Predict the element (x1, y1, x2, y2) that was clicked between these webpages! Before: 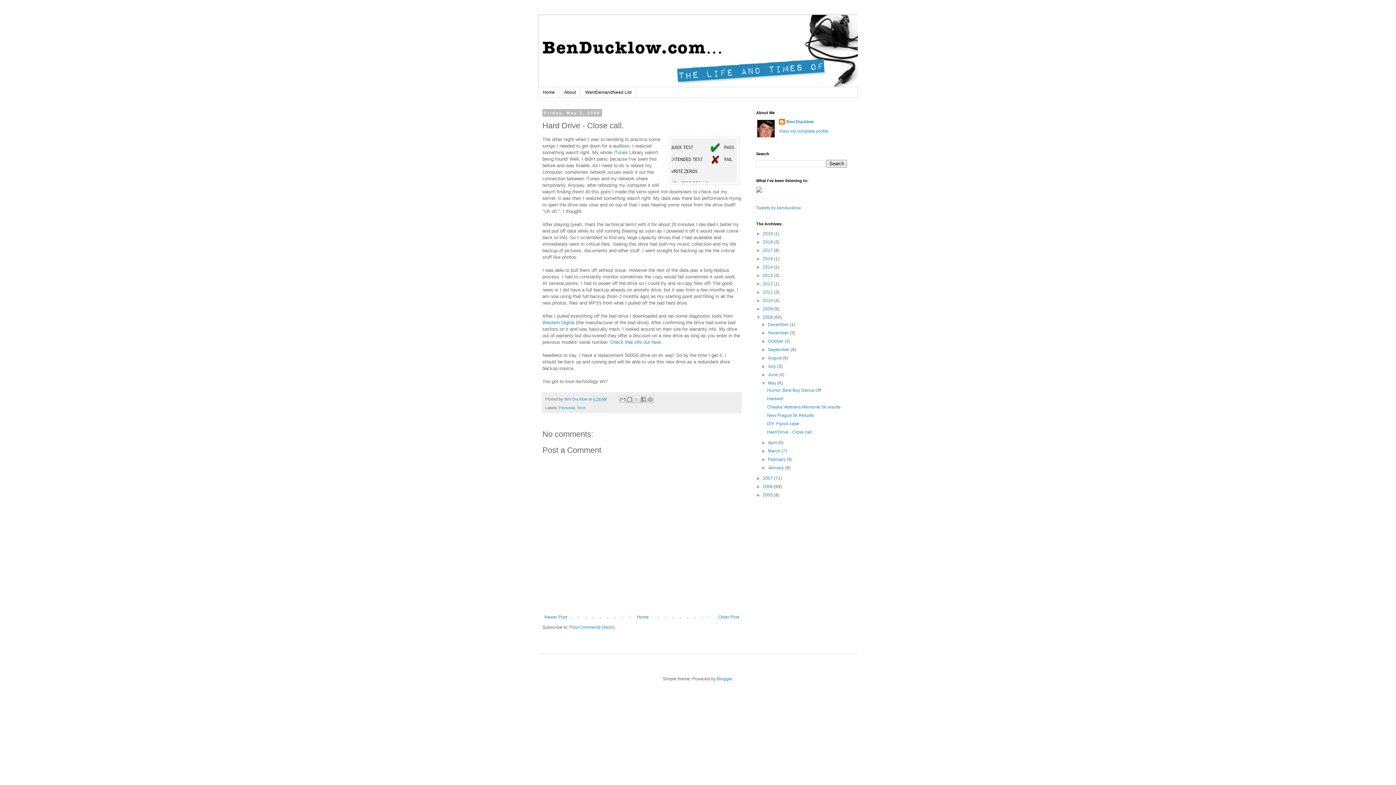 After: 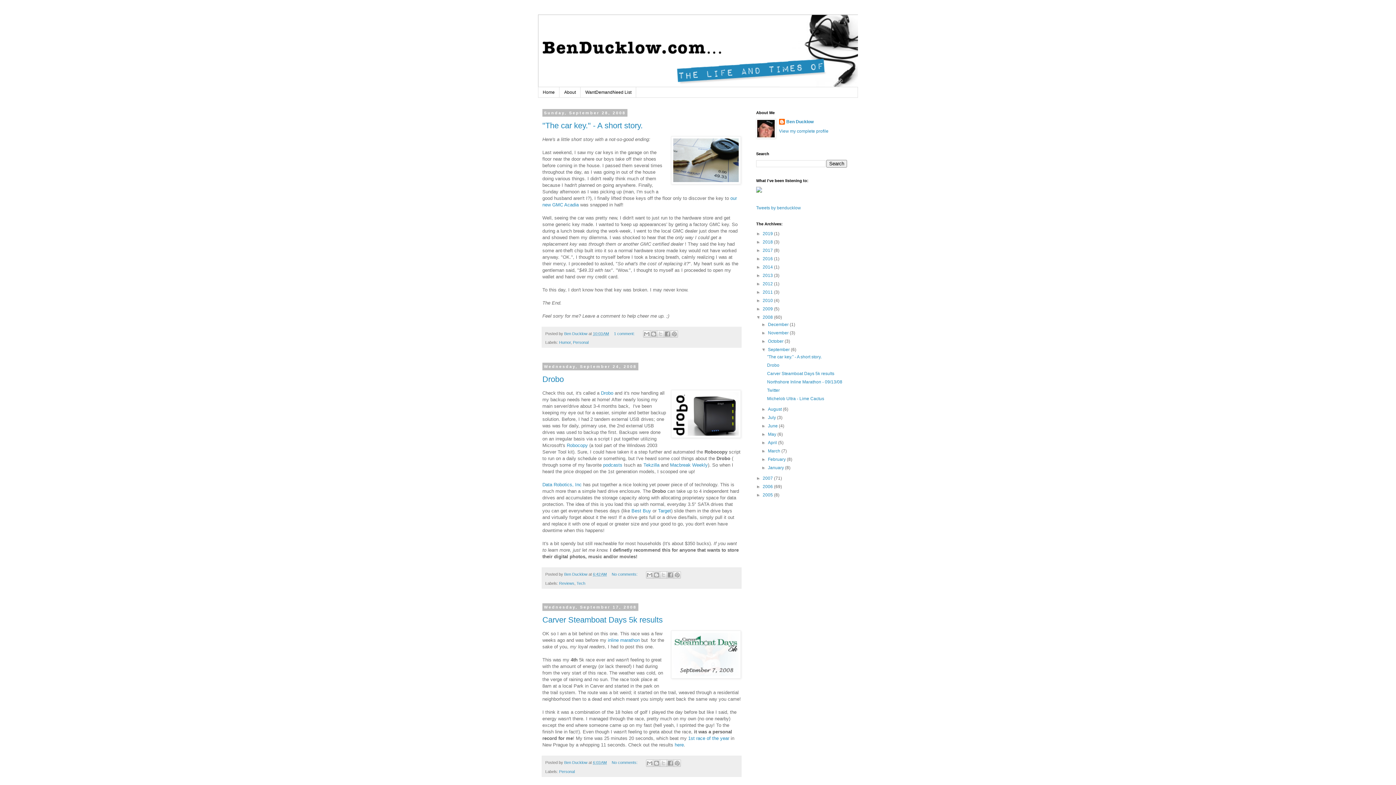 Action: bbox: (768, 347, 791, 352) label: September 